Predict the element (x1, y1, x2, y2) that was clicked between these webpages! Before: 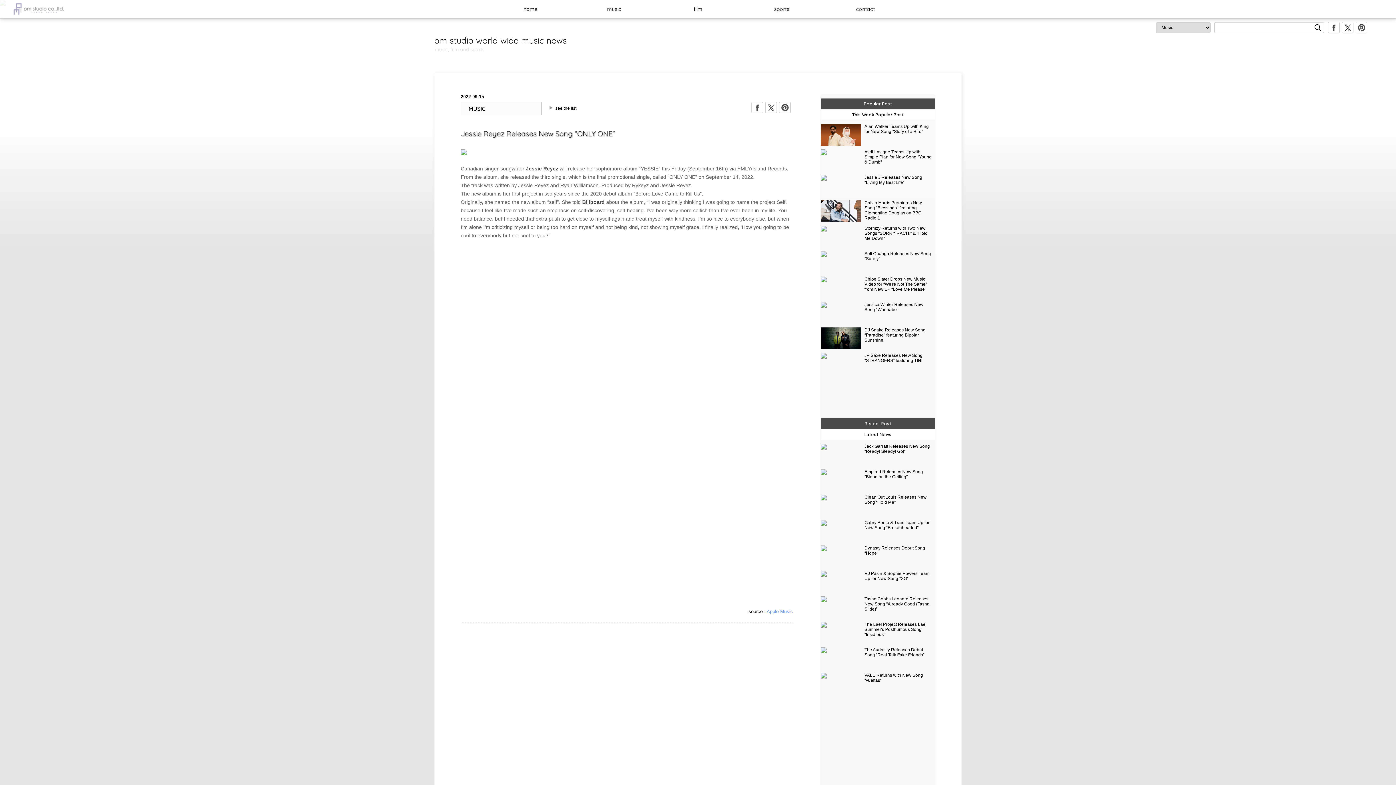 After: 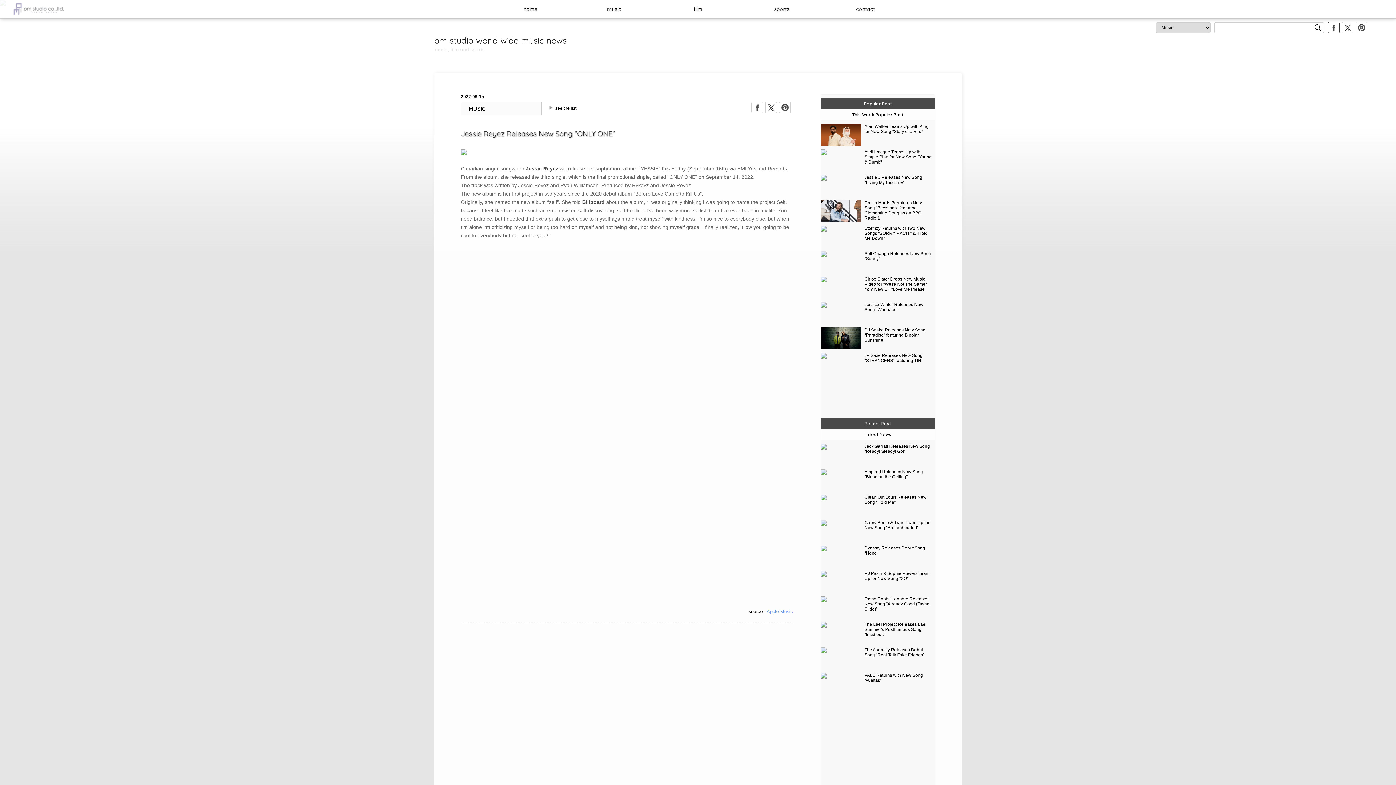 Action: bbox: (1328, 29, 1339, 34)